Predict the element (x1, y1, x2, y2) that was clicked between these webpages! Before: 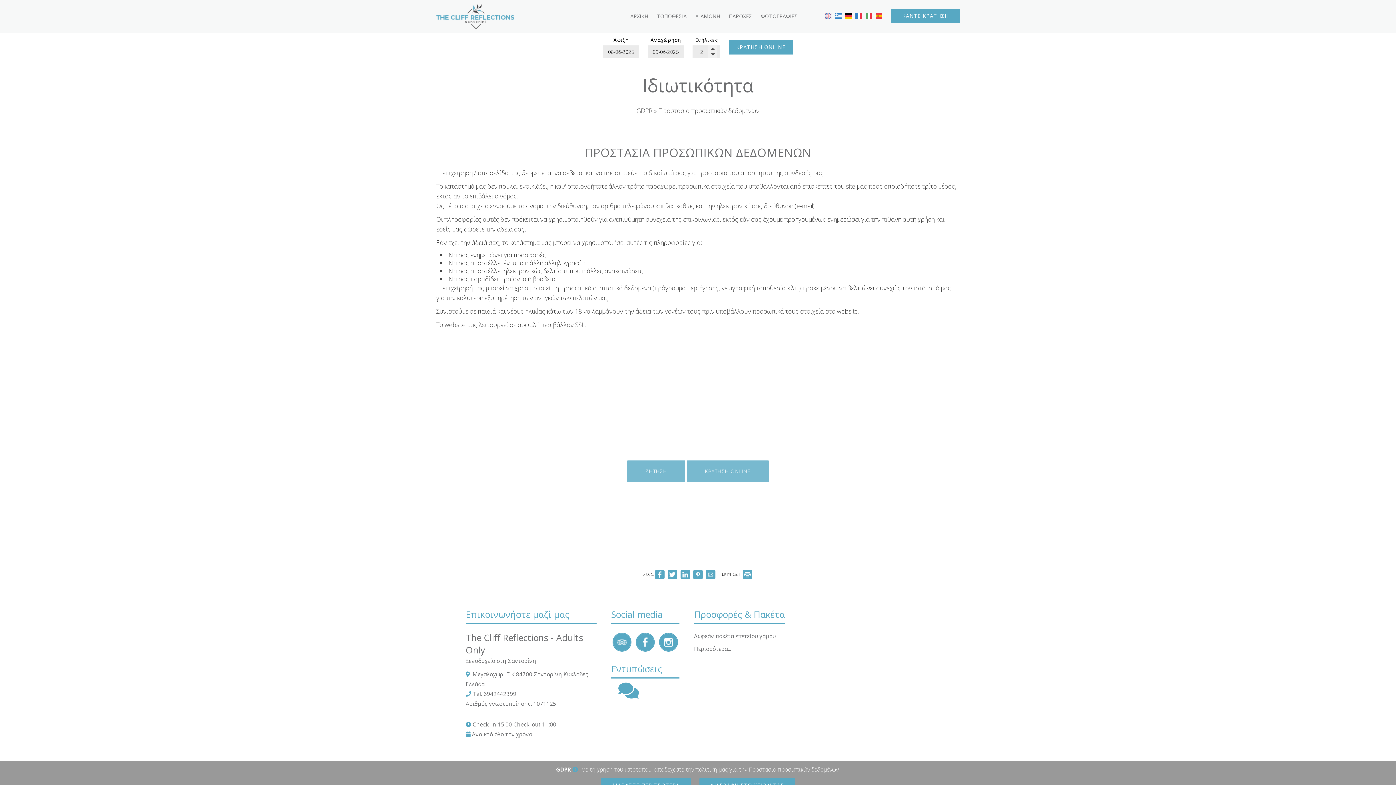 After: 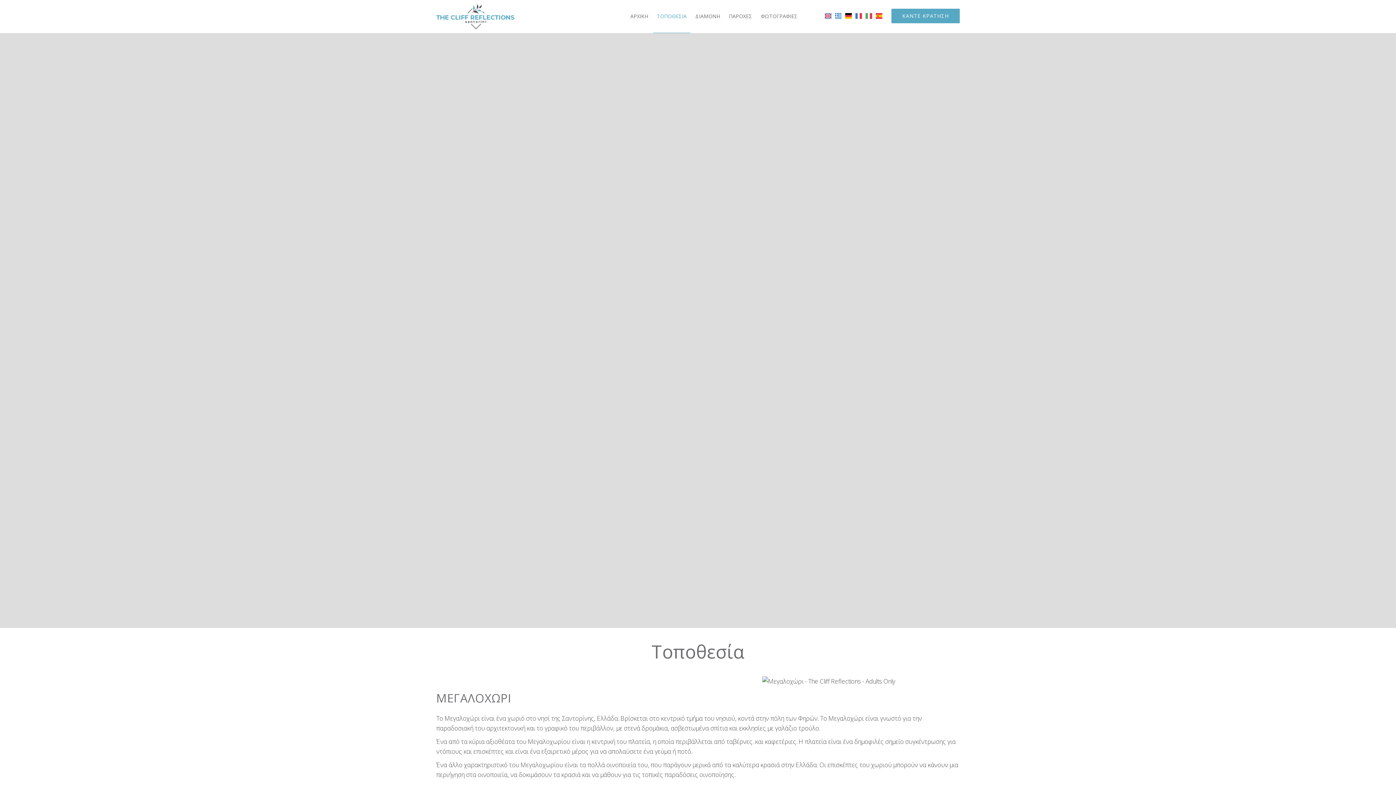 Action: bbox: (653, 0, 690, 33) label: ΤΟΠΟΘΕΣΙΑ